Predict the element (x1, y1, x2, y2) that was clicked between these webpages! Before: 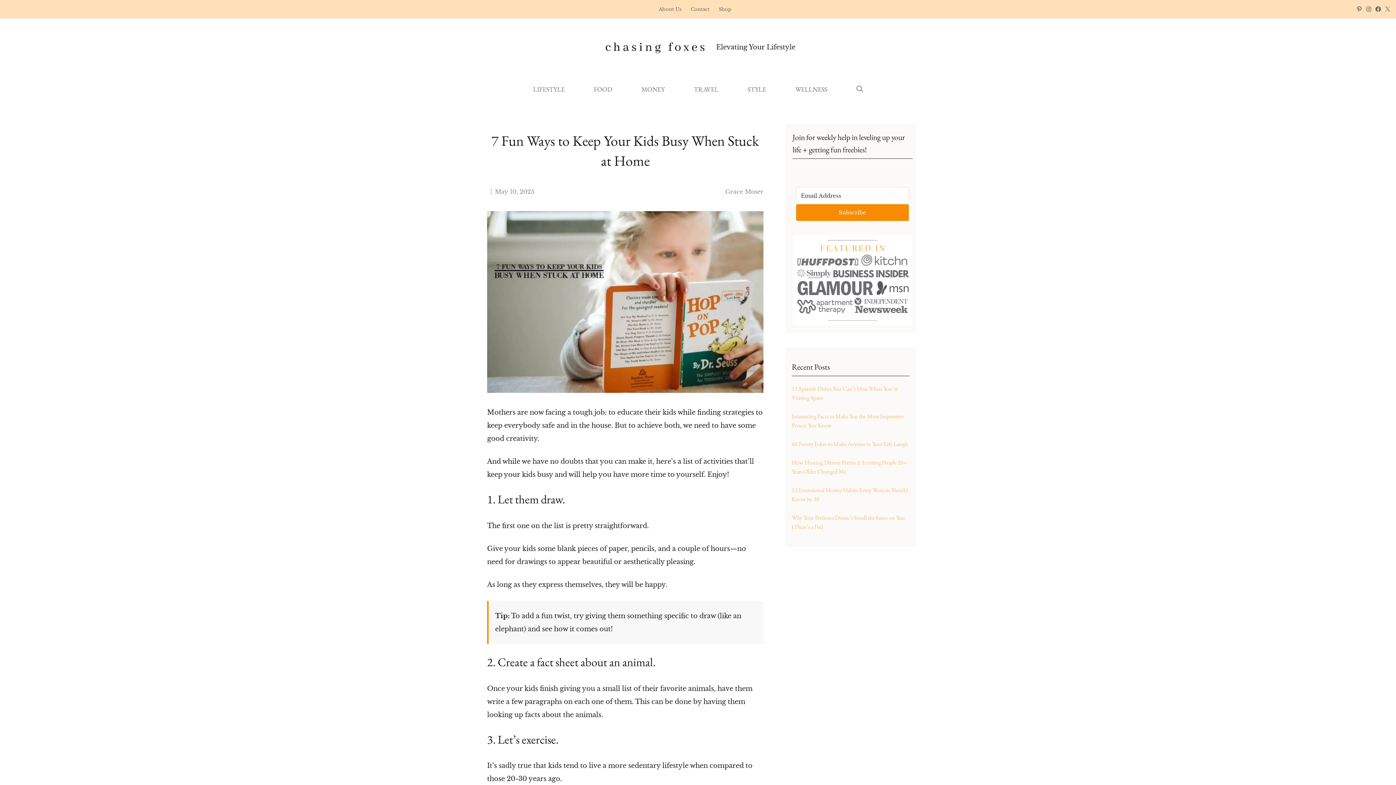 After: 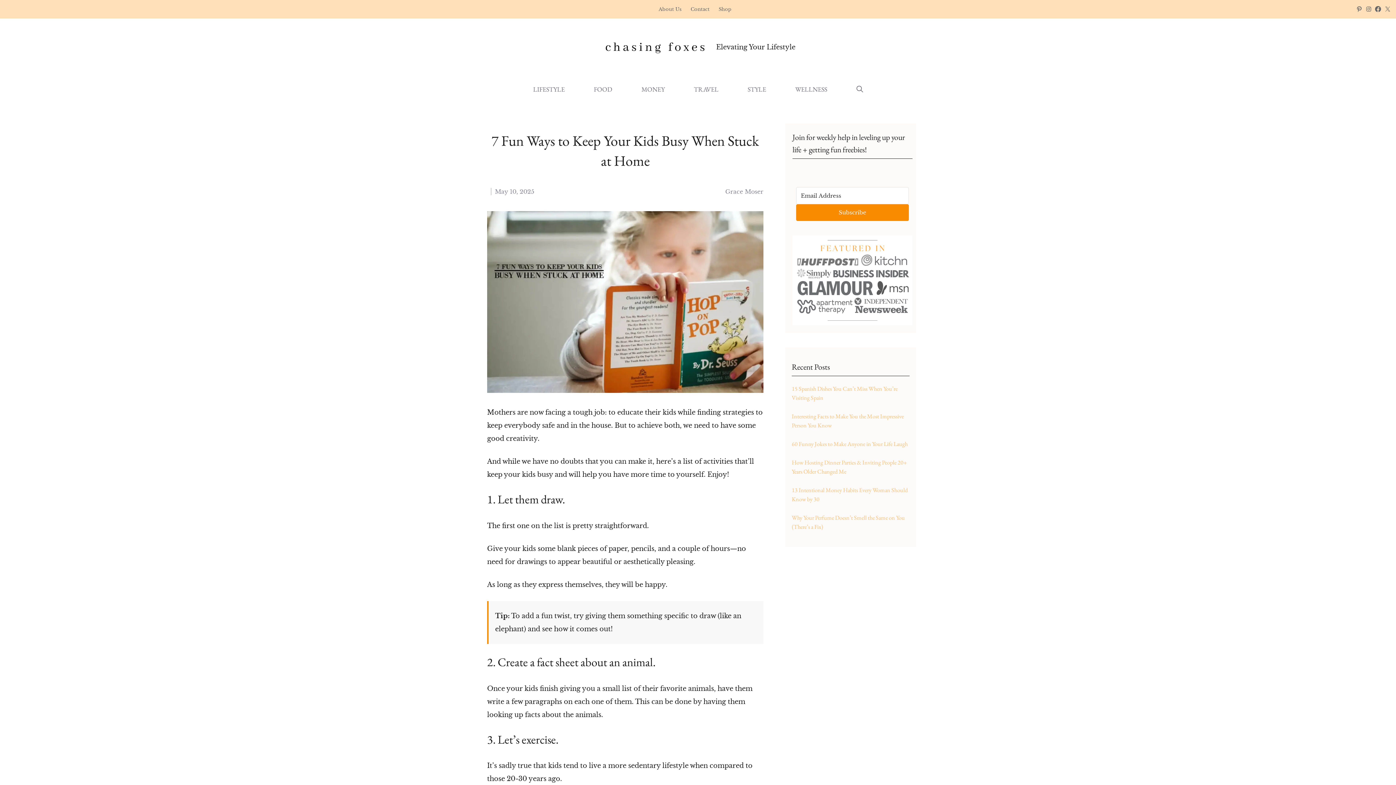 Action: bbox: (1375, 5, 1384, 12) label: Facebook